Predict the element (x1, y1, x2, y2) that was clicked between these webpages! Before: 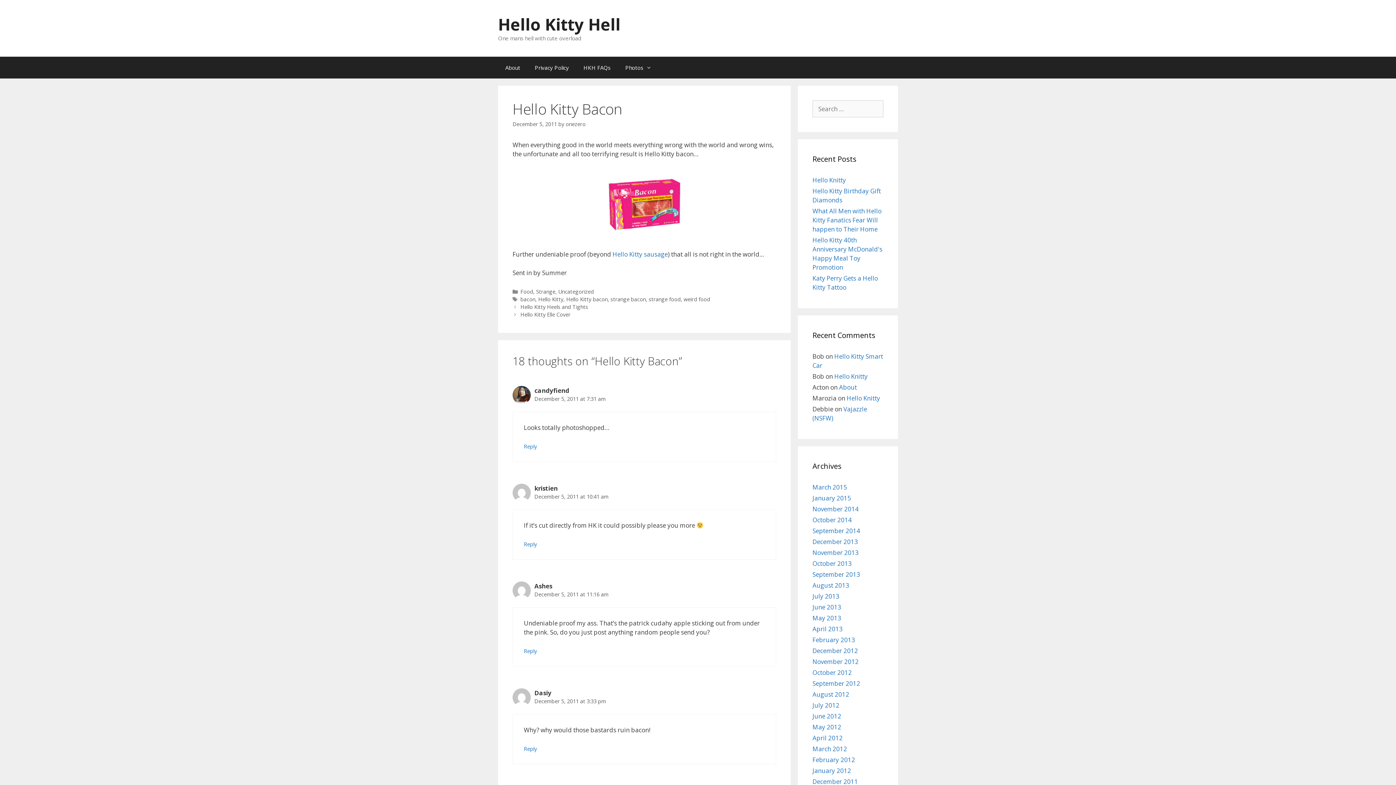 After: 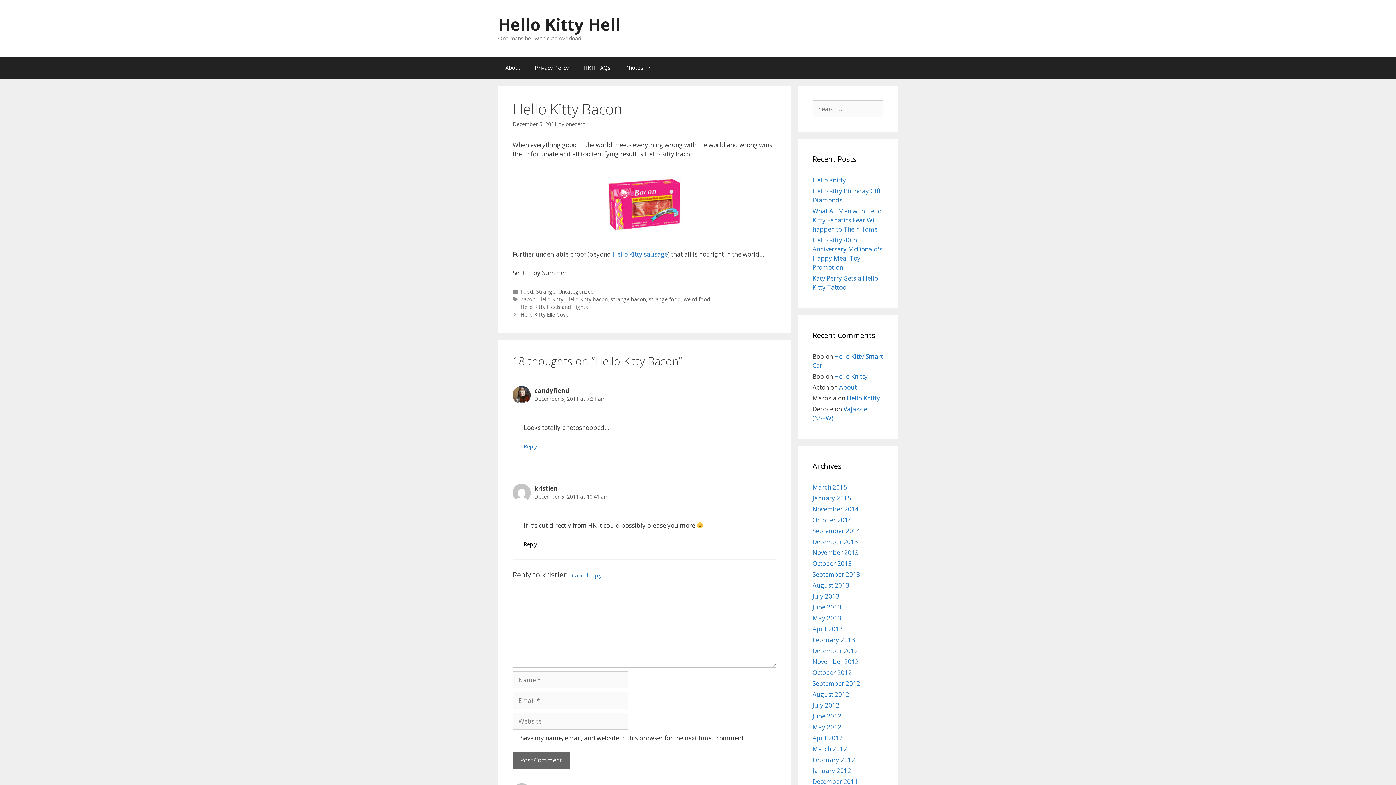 Action: label: Reply to kristien bbox: (524, 540, 537, 547)